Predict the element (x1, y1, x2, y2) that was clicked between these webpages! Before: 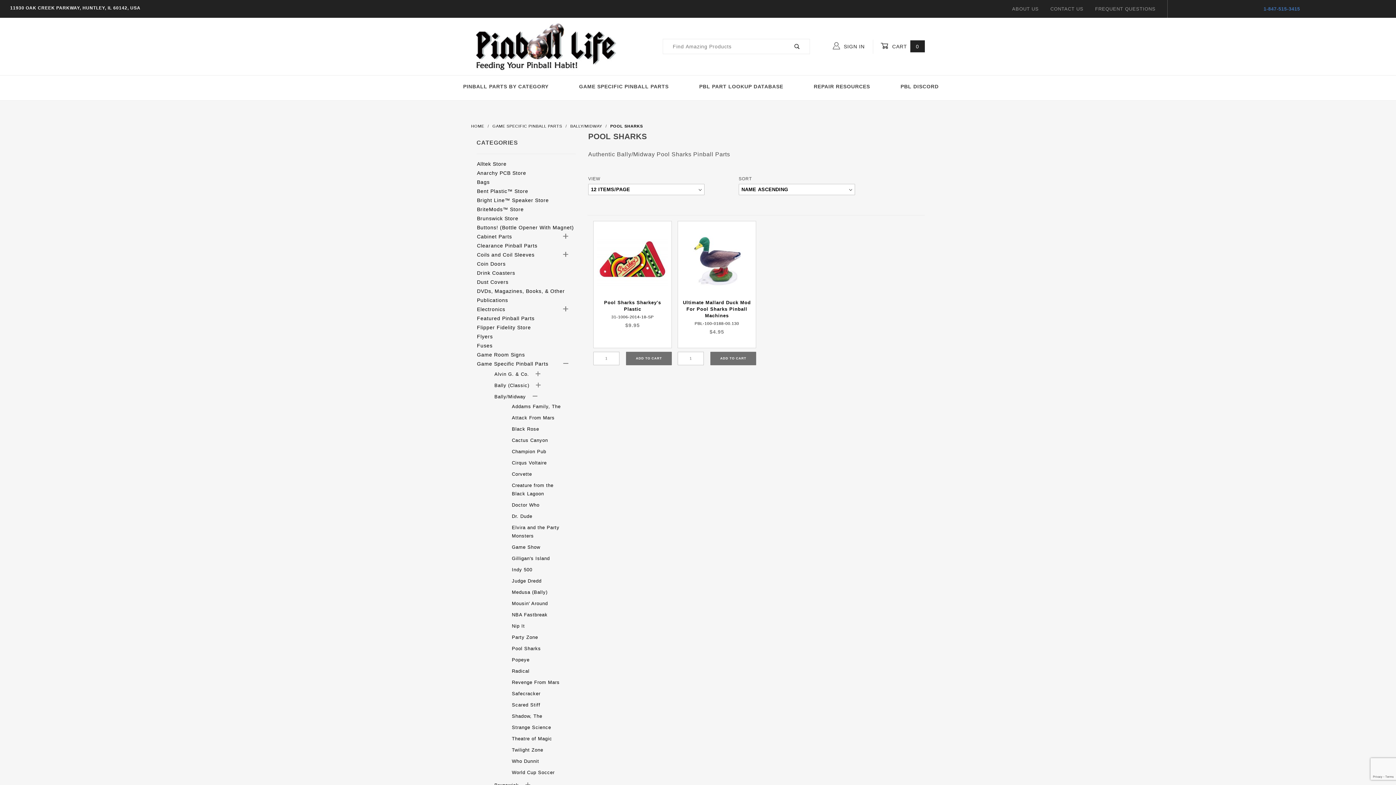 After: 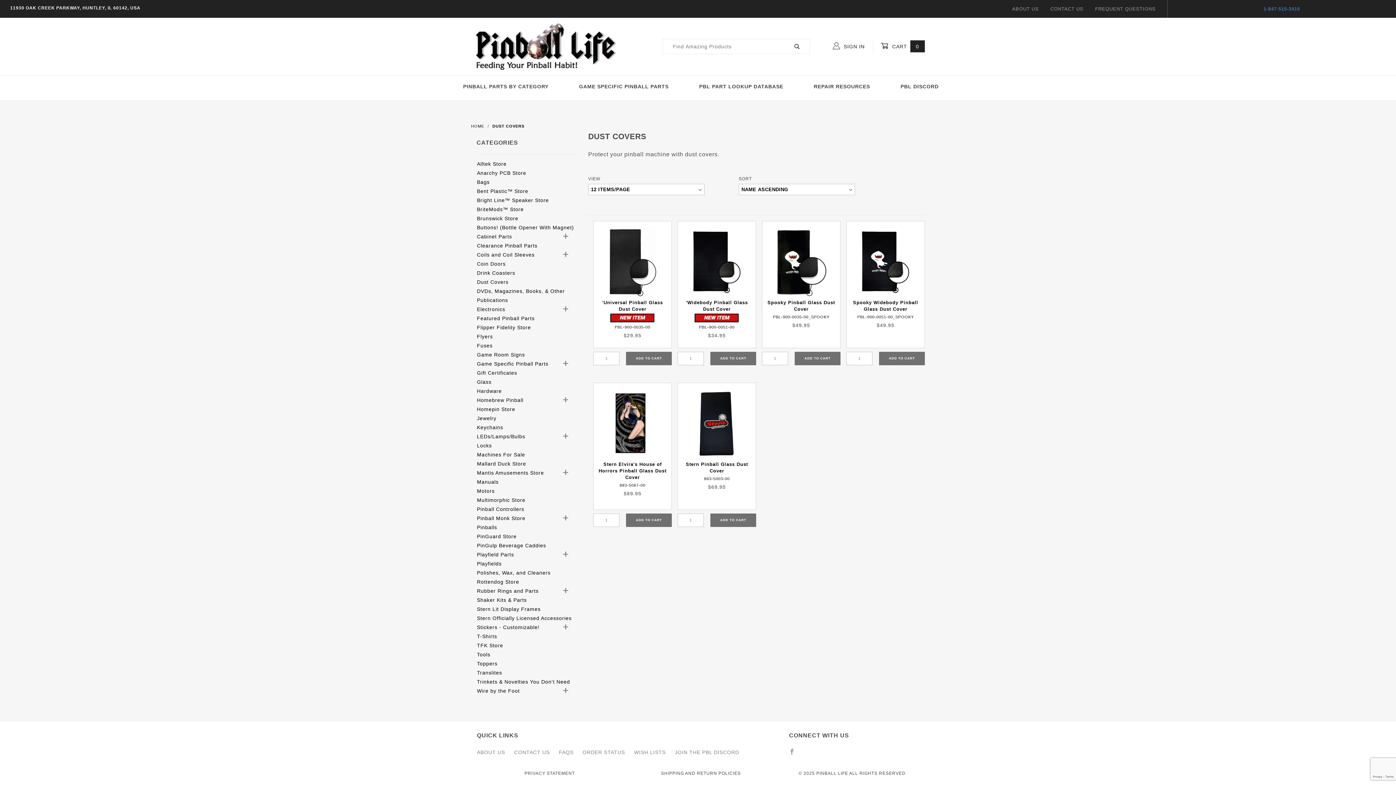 Action: label: Dust Covers bbox: (477, 279, 508, 285)